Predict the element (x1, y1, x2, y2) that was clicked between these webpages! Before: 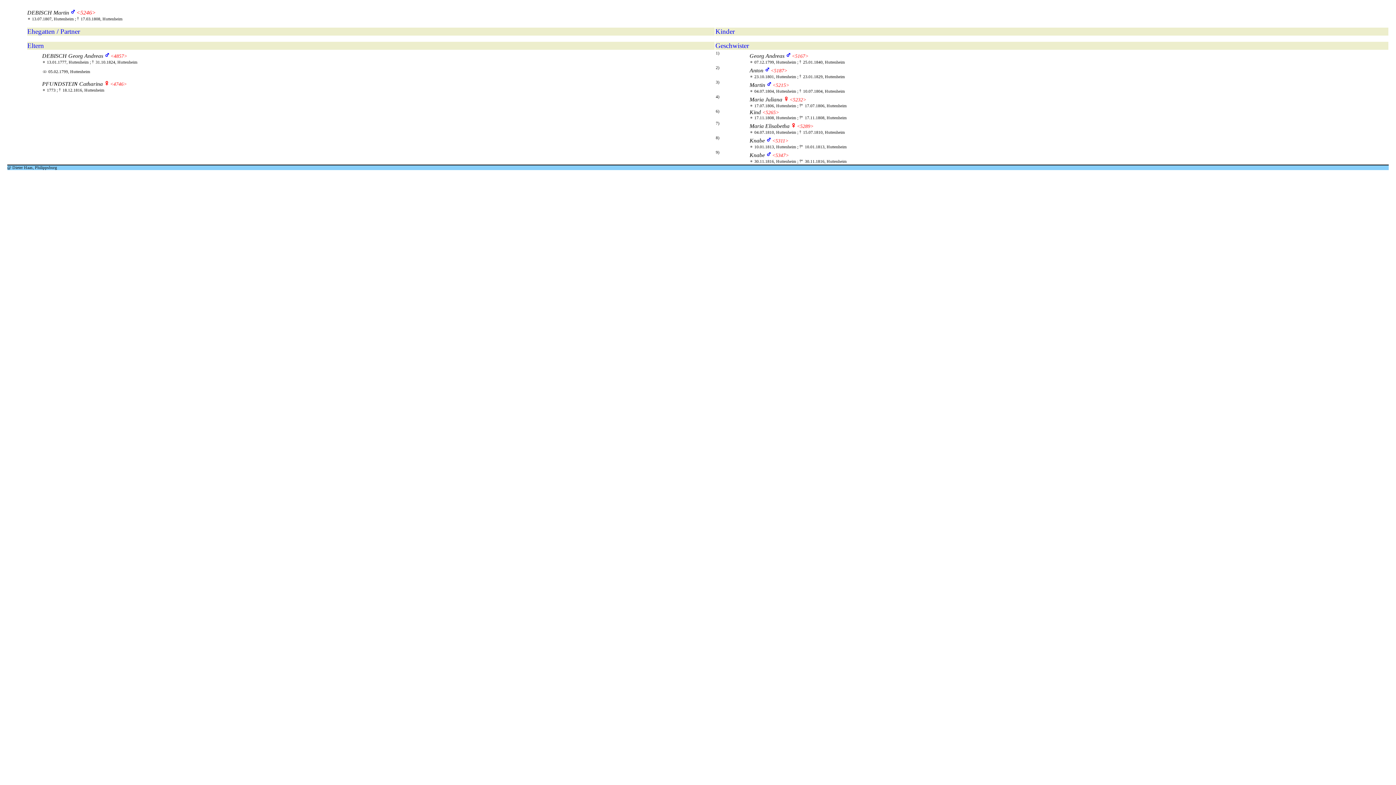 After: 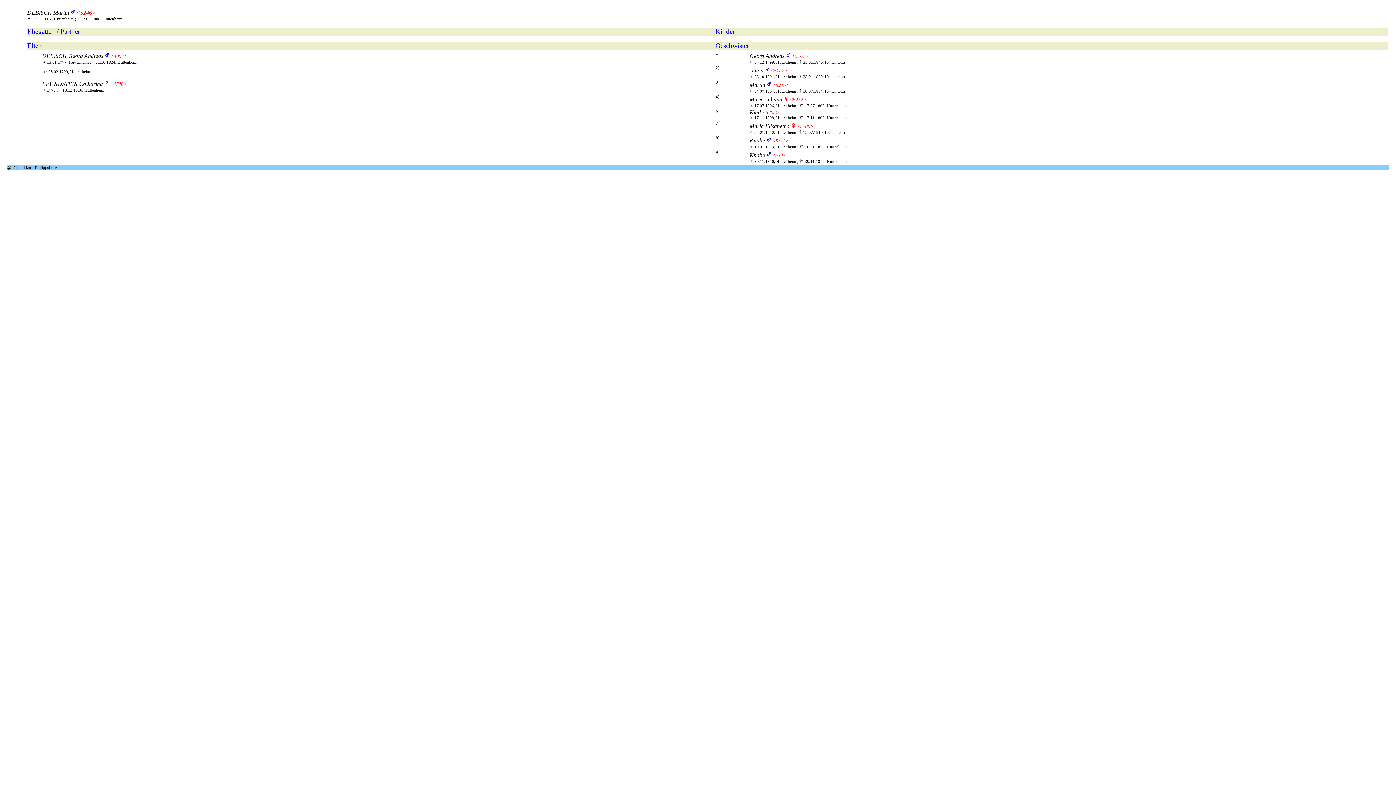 Action: bbox: (110, 81, 126, 86) label: <4746>